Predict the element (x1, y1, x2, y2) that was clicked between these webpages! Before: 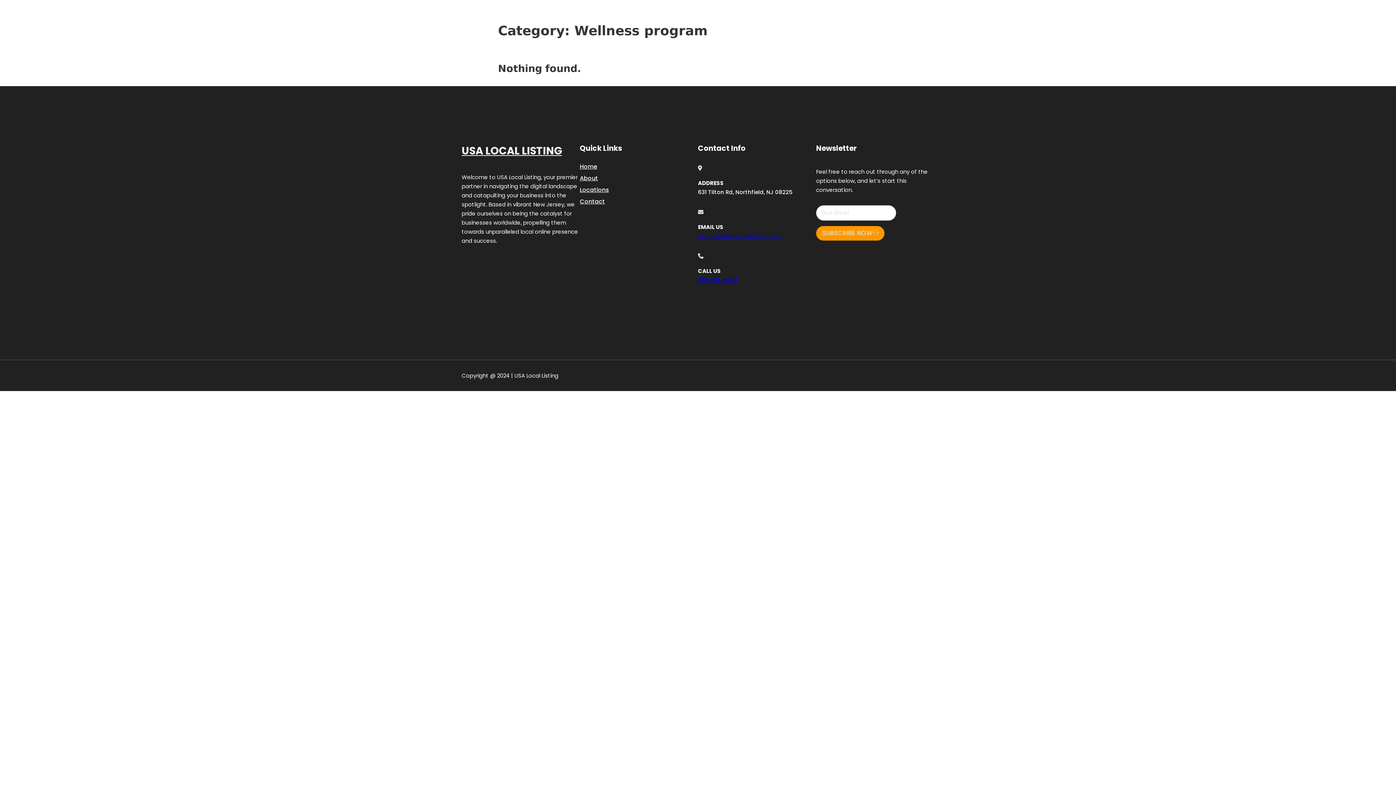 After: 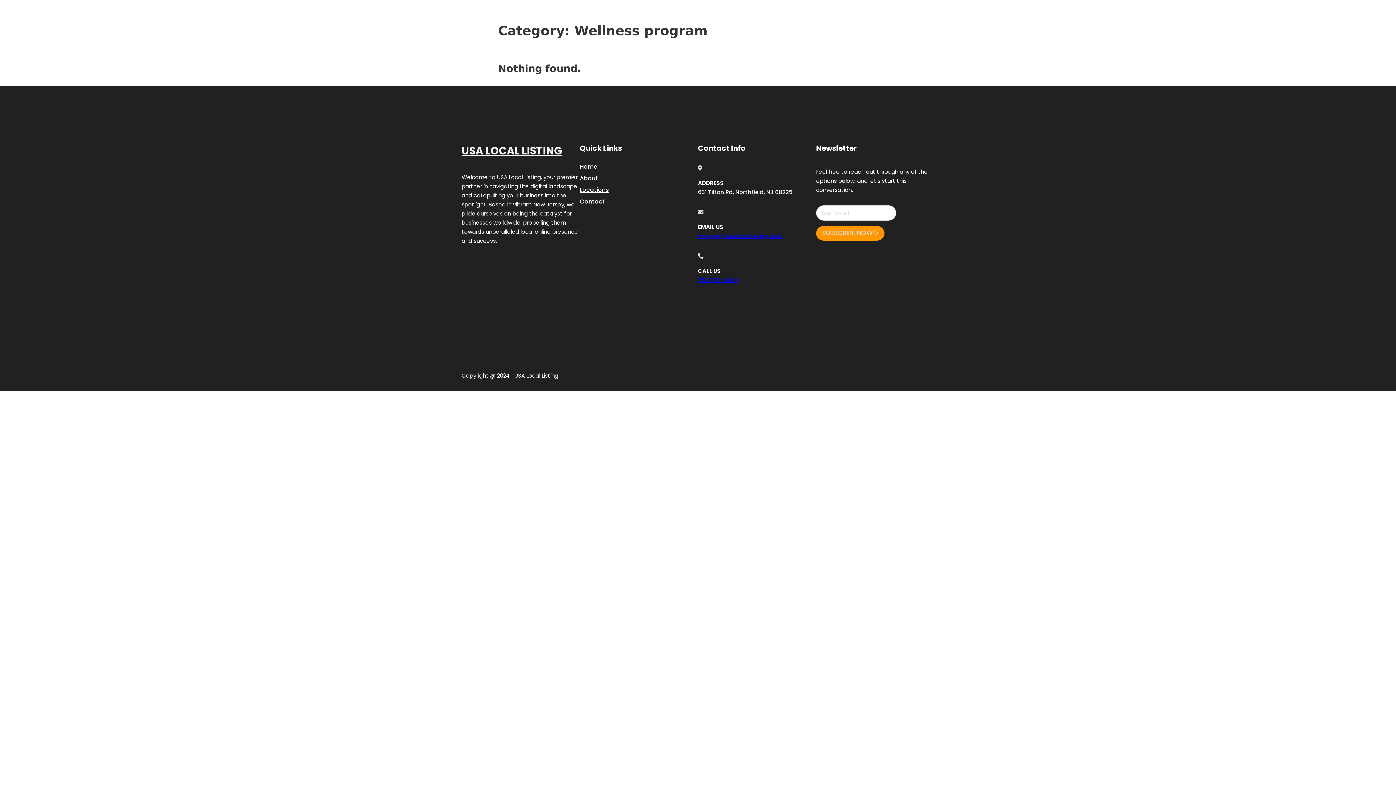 Action: bbox: (698, 276, 738, 283) label: 551-282-9864